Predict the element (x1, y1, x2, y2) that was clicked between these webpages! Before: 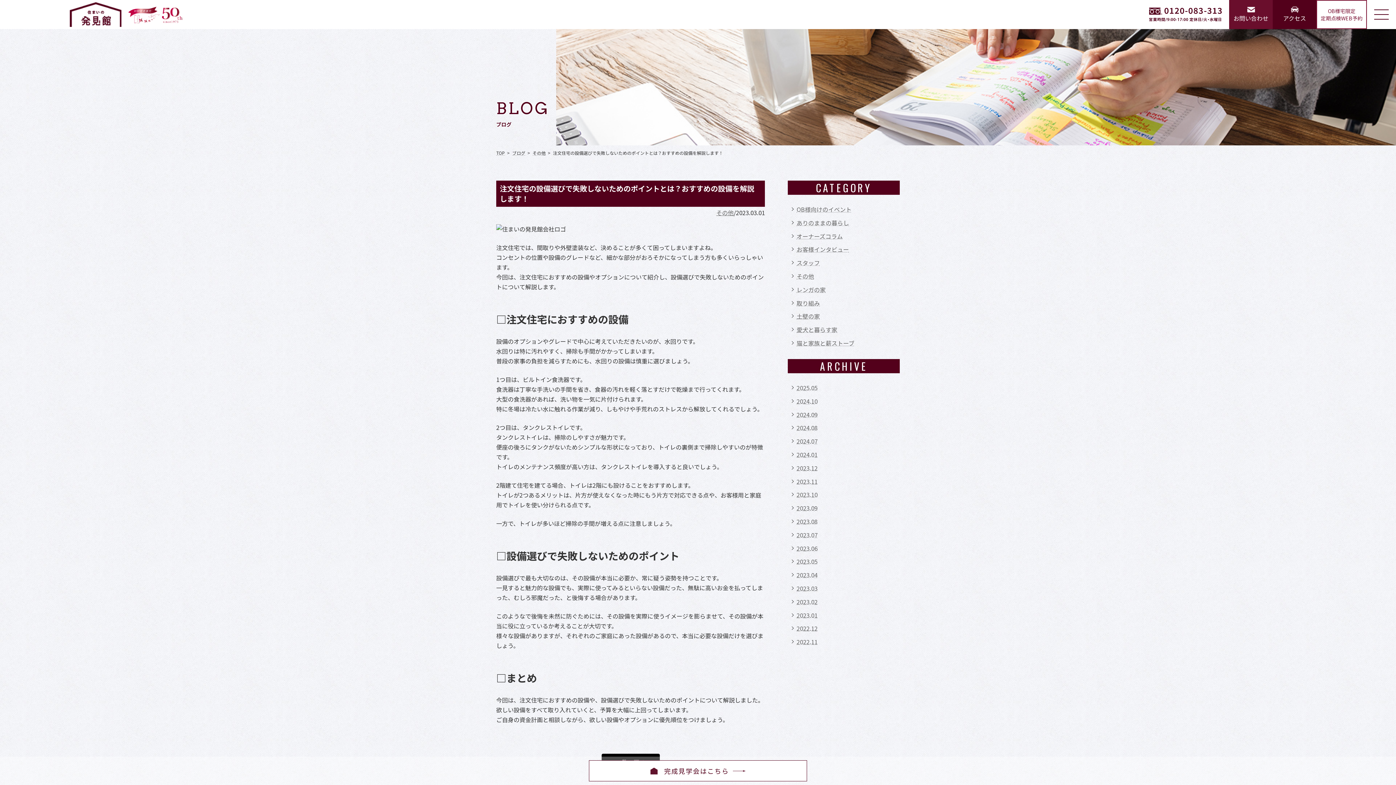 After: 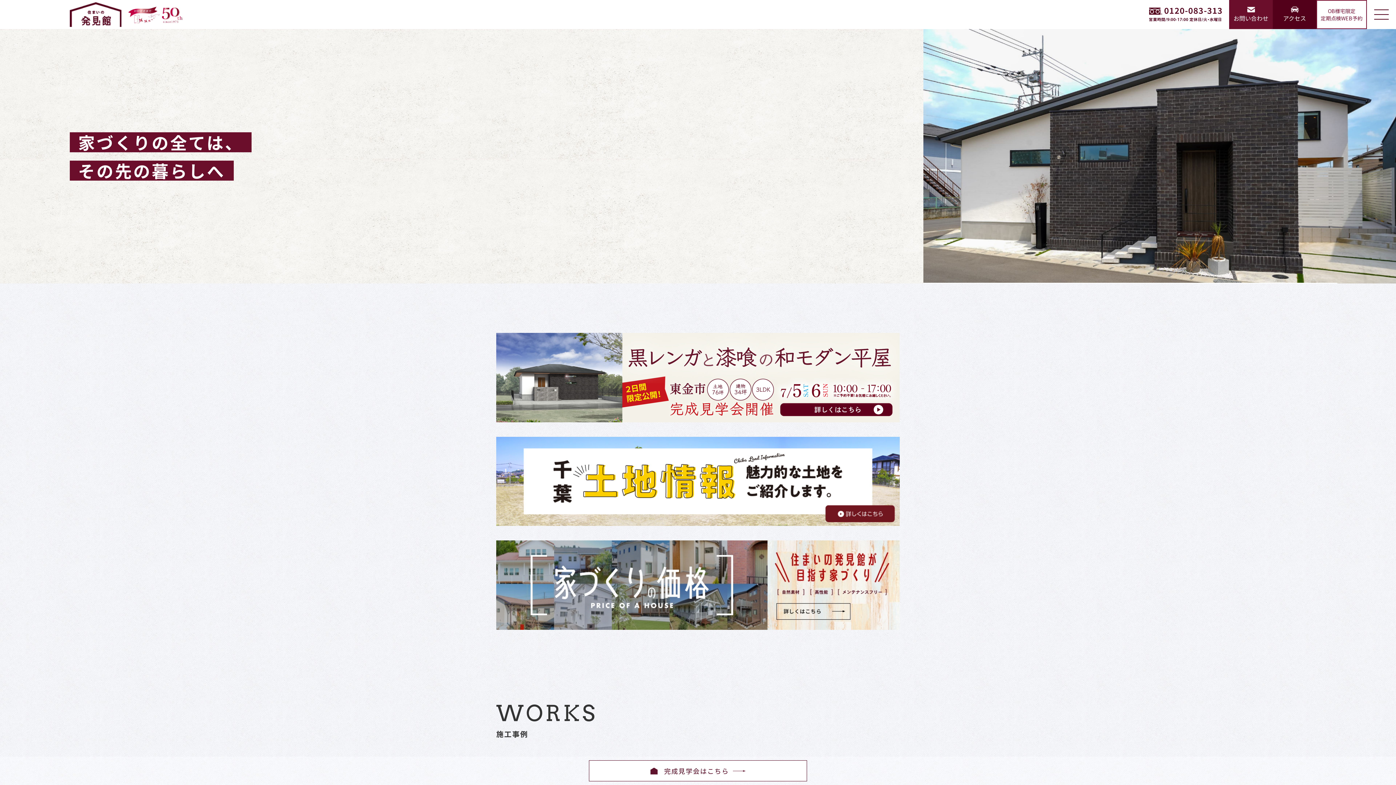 Action: bbox: (69, 2, 124, 26)